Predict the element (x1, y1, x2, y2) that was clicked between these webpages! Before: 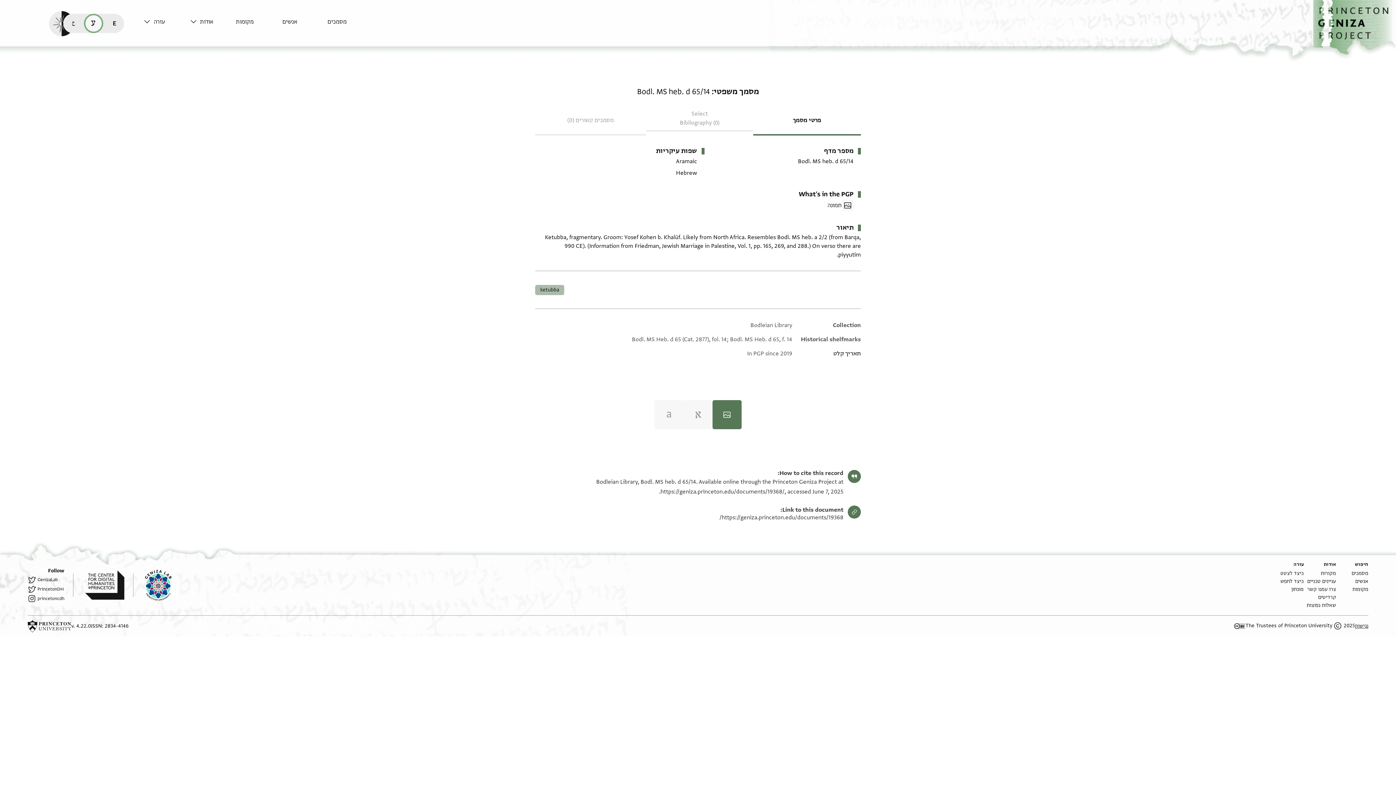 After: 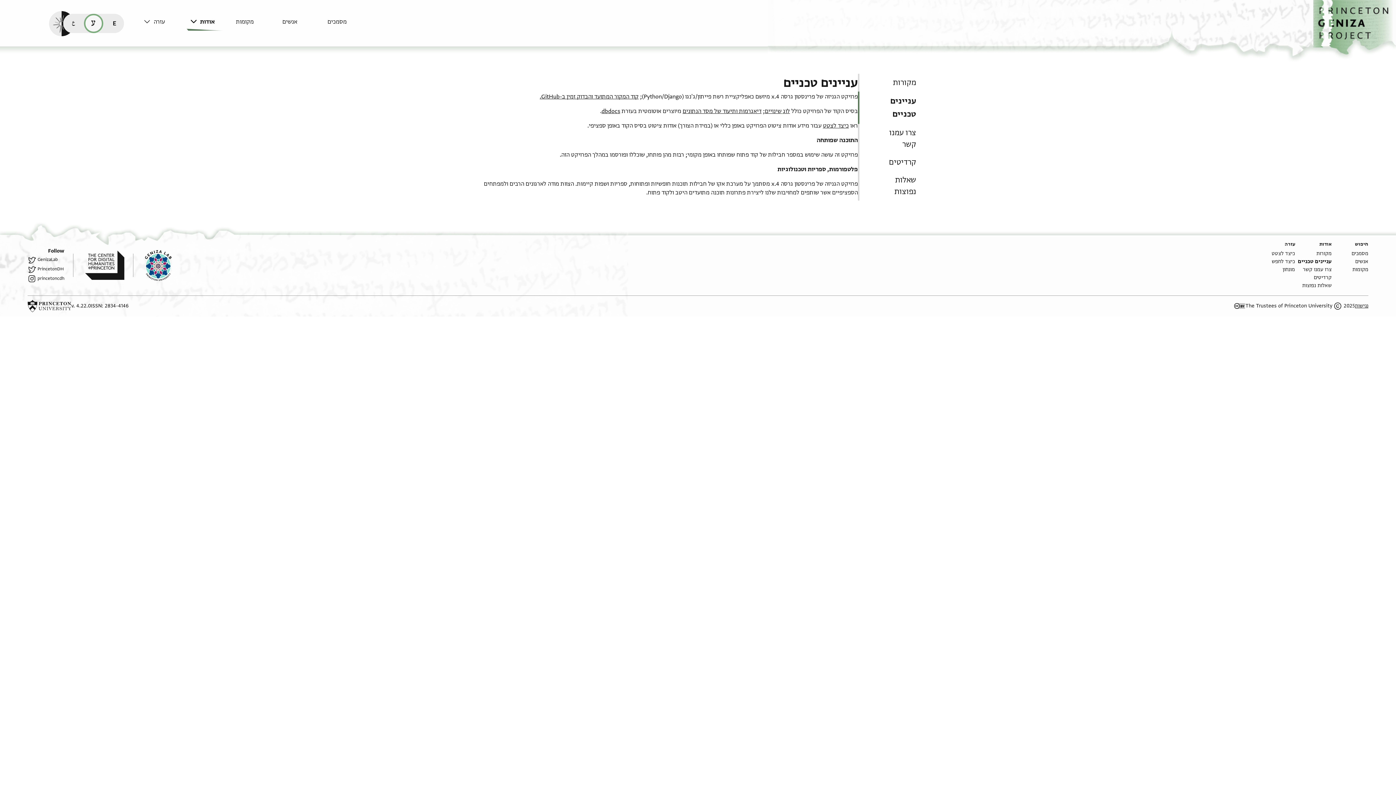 Action: label: עניינים טכניים bbox: (1307, 578, 1336, 585)